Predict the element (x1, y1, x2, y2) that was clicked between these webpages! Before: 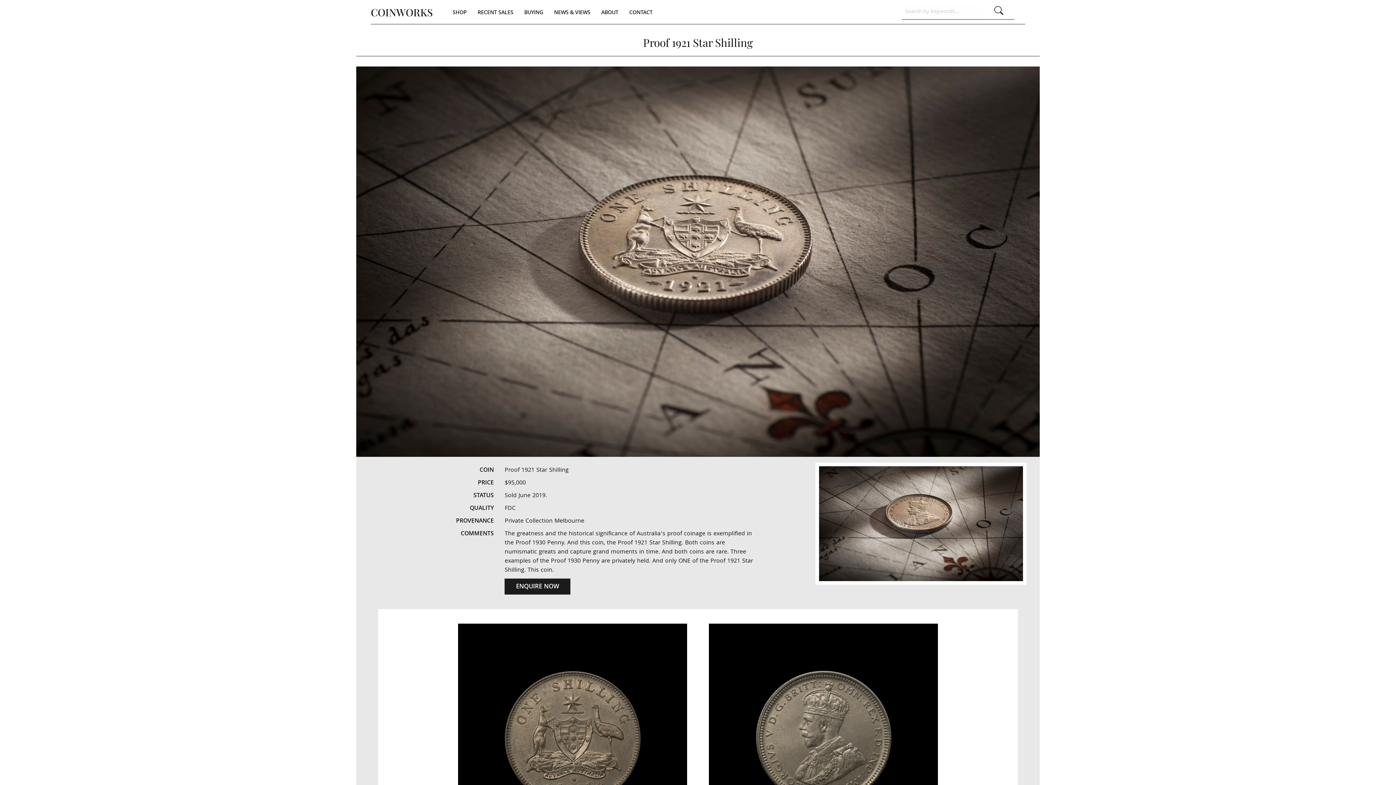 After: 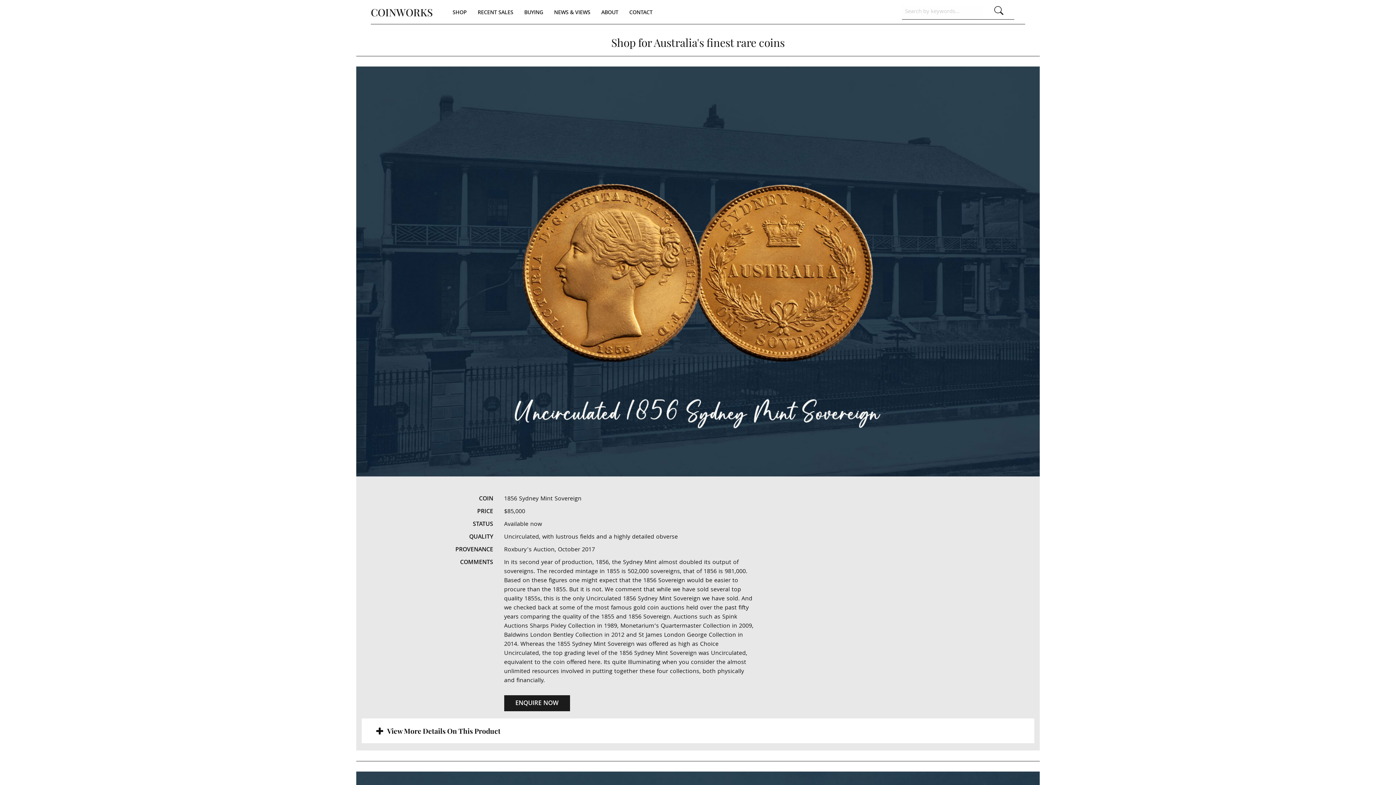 Action: label: SHOP bbox: (447, 5, 472, 20)